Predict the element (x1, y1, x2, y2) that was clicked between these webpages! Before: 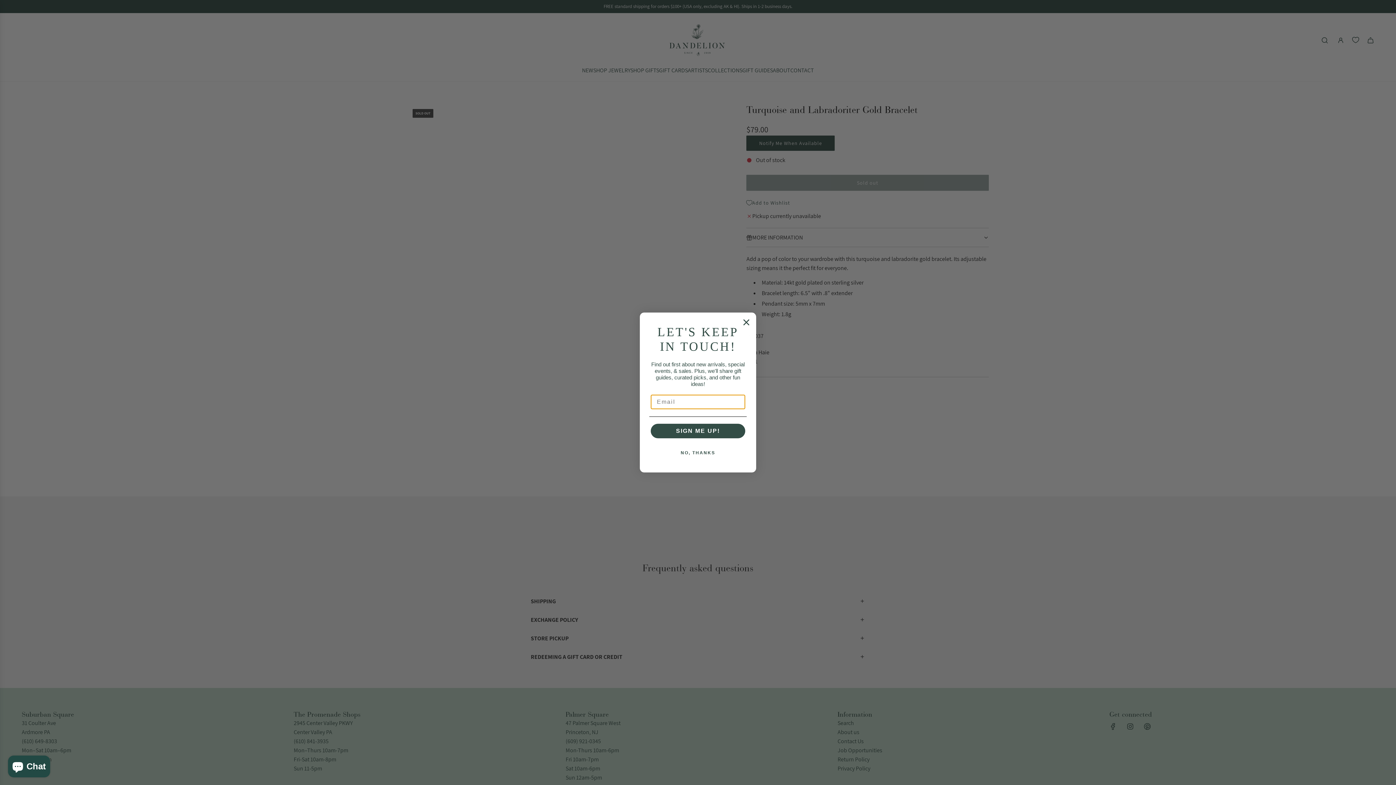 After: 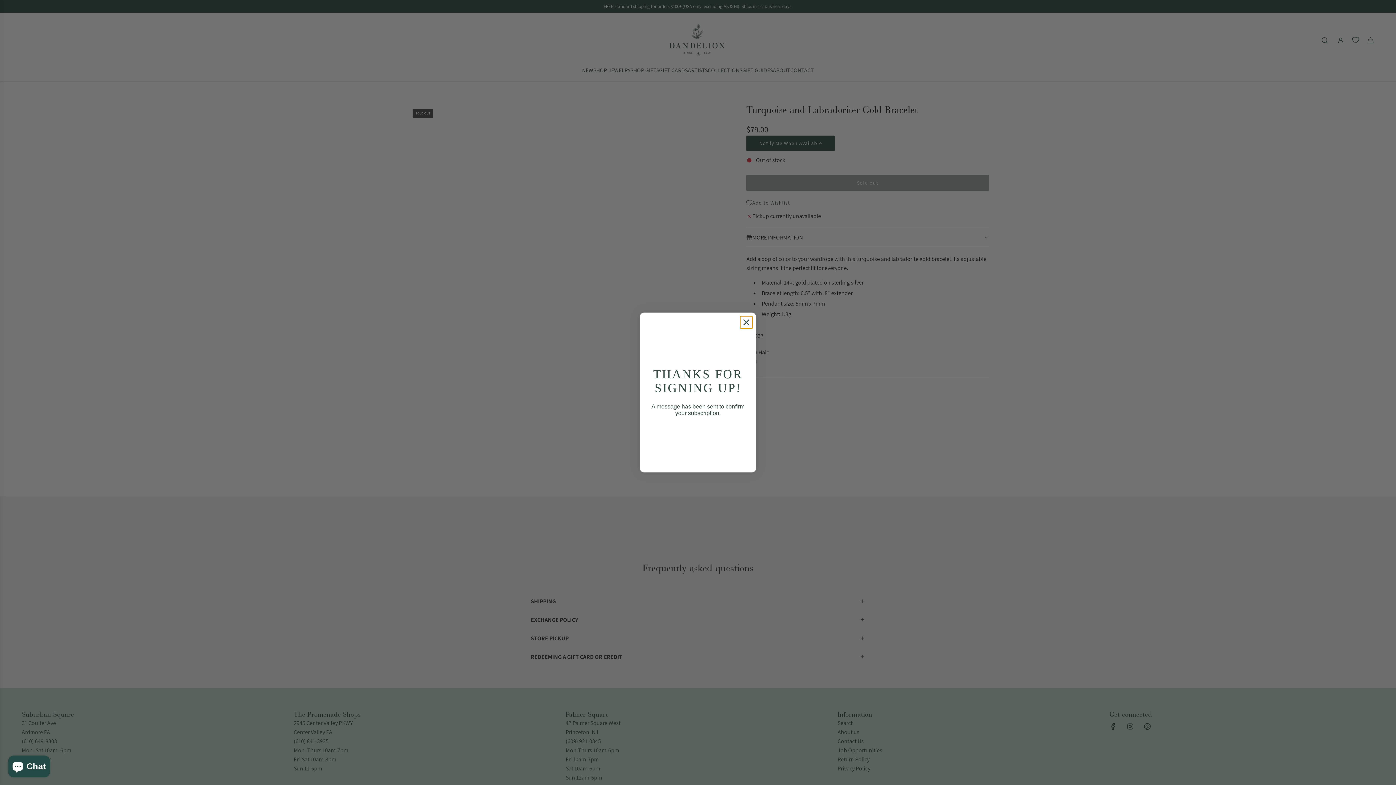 Action: bbox: (650, 424, 745, 438) label: SIGN ME UP!